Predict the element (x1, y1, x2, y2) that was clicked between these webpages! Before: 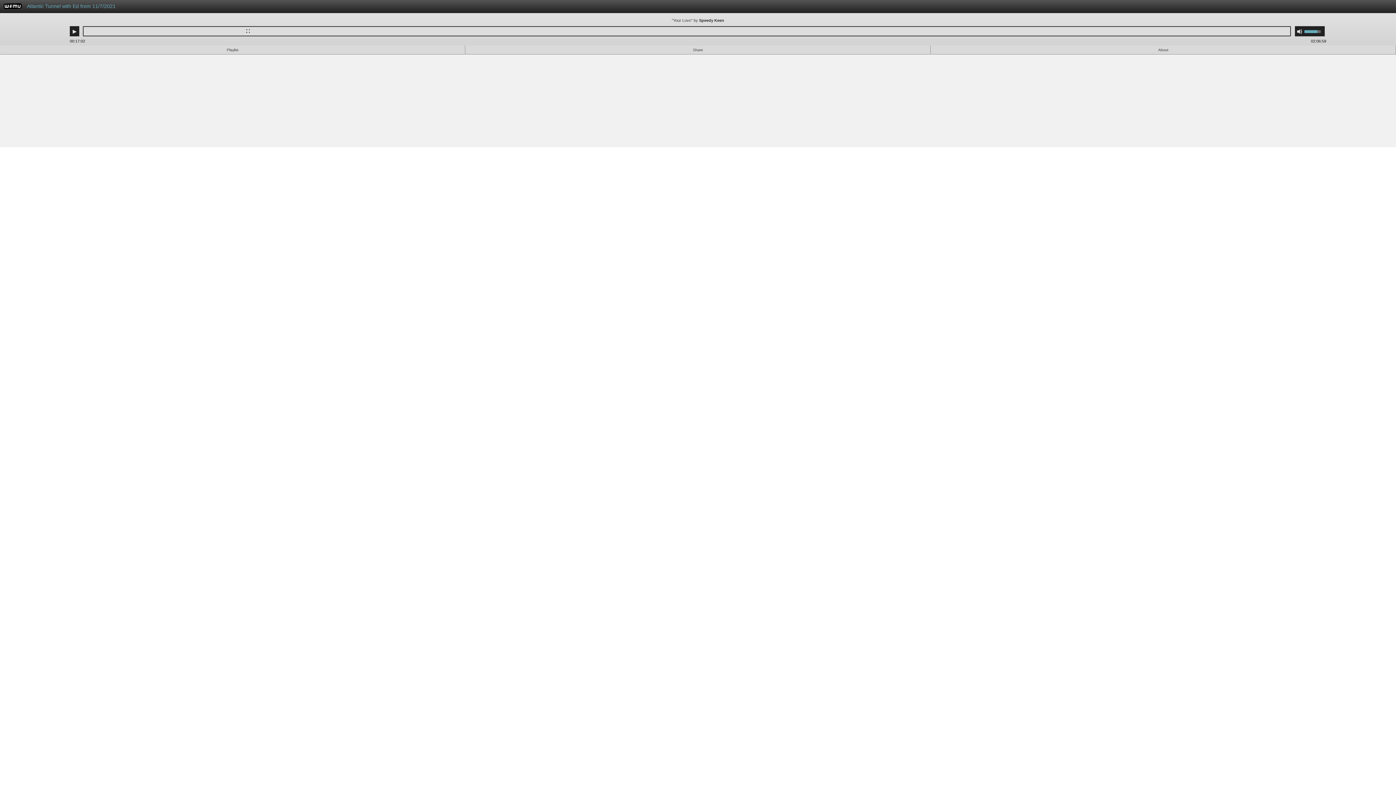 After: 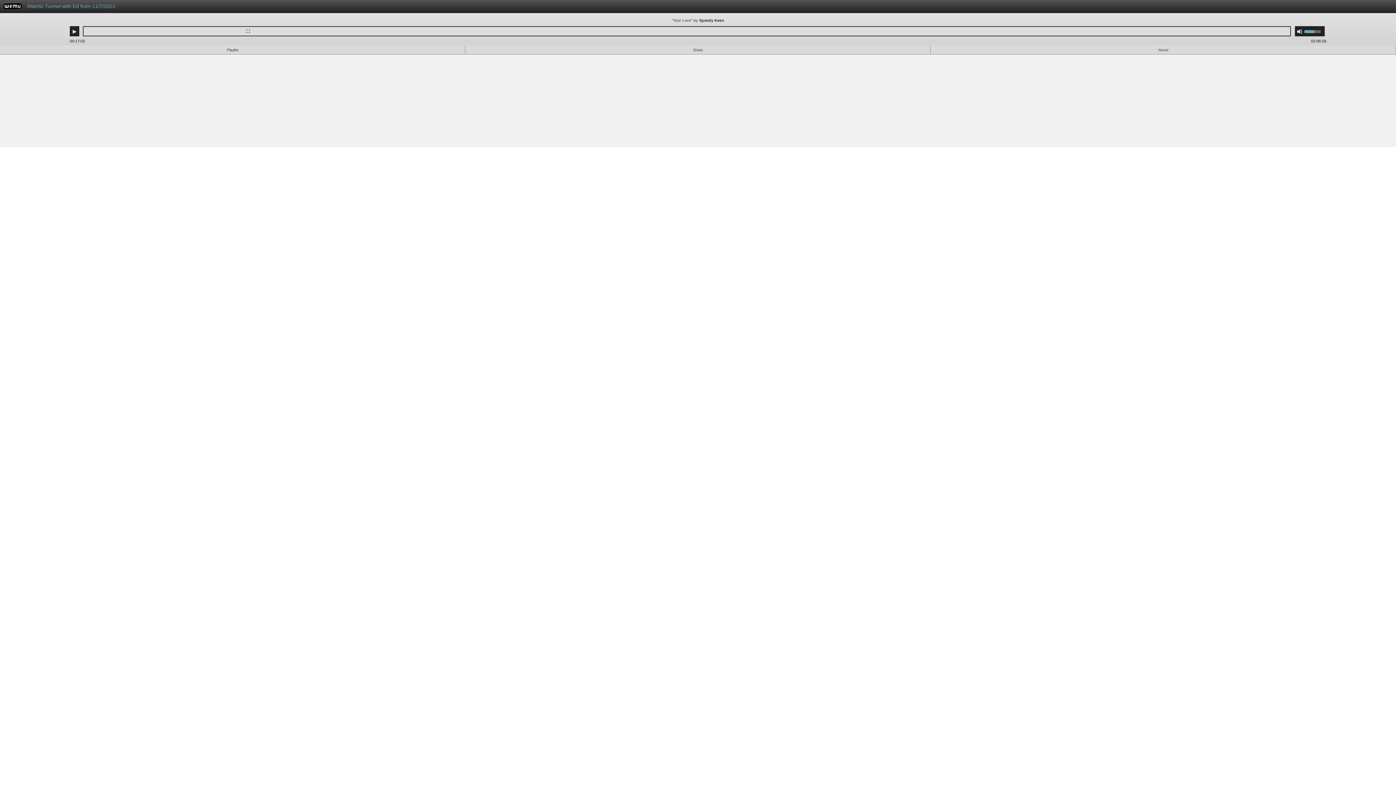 Action: label: Use Up/Down Arrow keys to increase or decrease volume. bbox: (1304, 26, 1325, 36)